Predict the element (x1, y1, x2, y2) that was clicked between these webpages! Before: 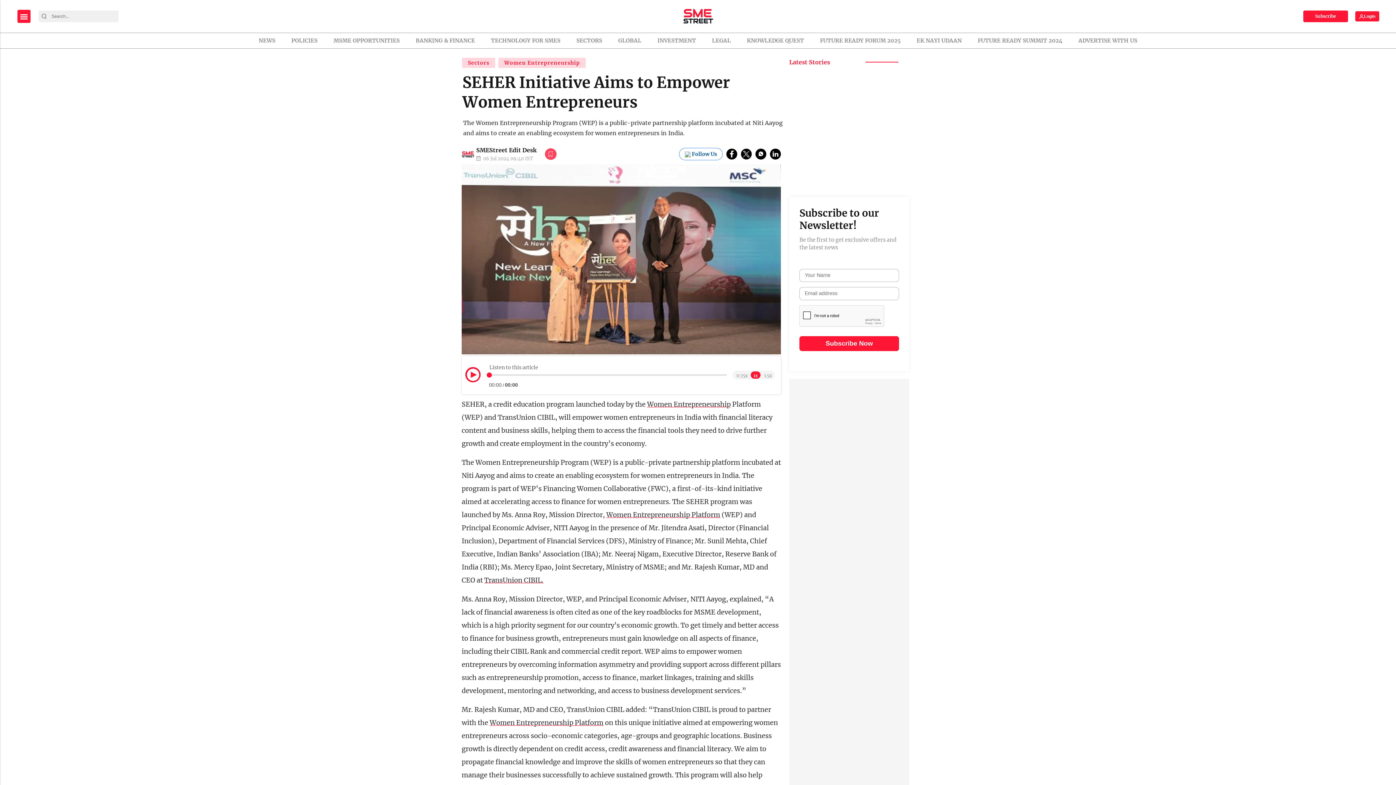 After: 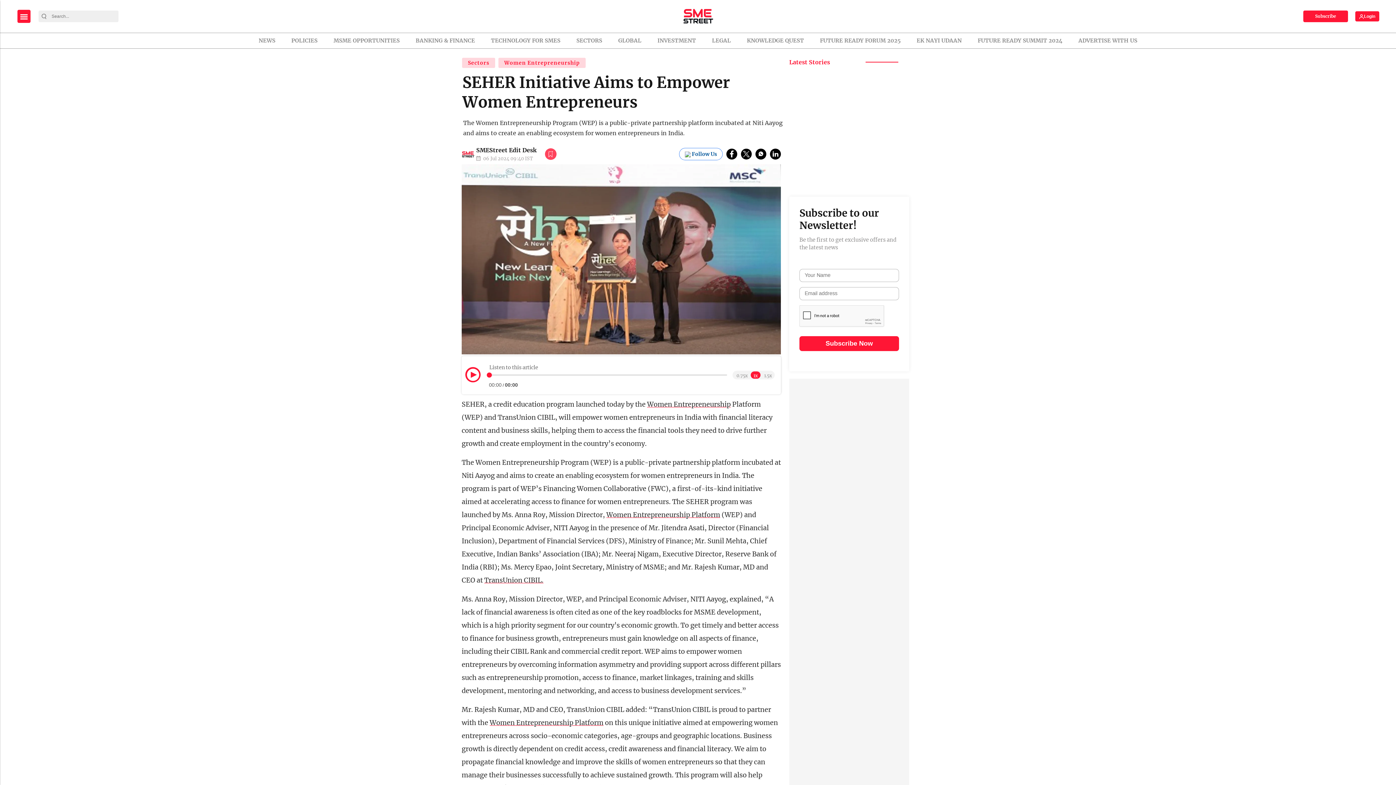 Action: label: follow us google news bbox: (679, 148, 722, 160)